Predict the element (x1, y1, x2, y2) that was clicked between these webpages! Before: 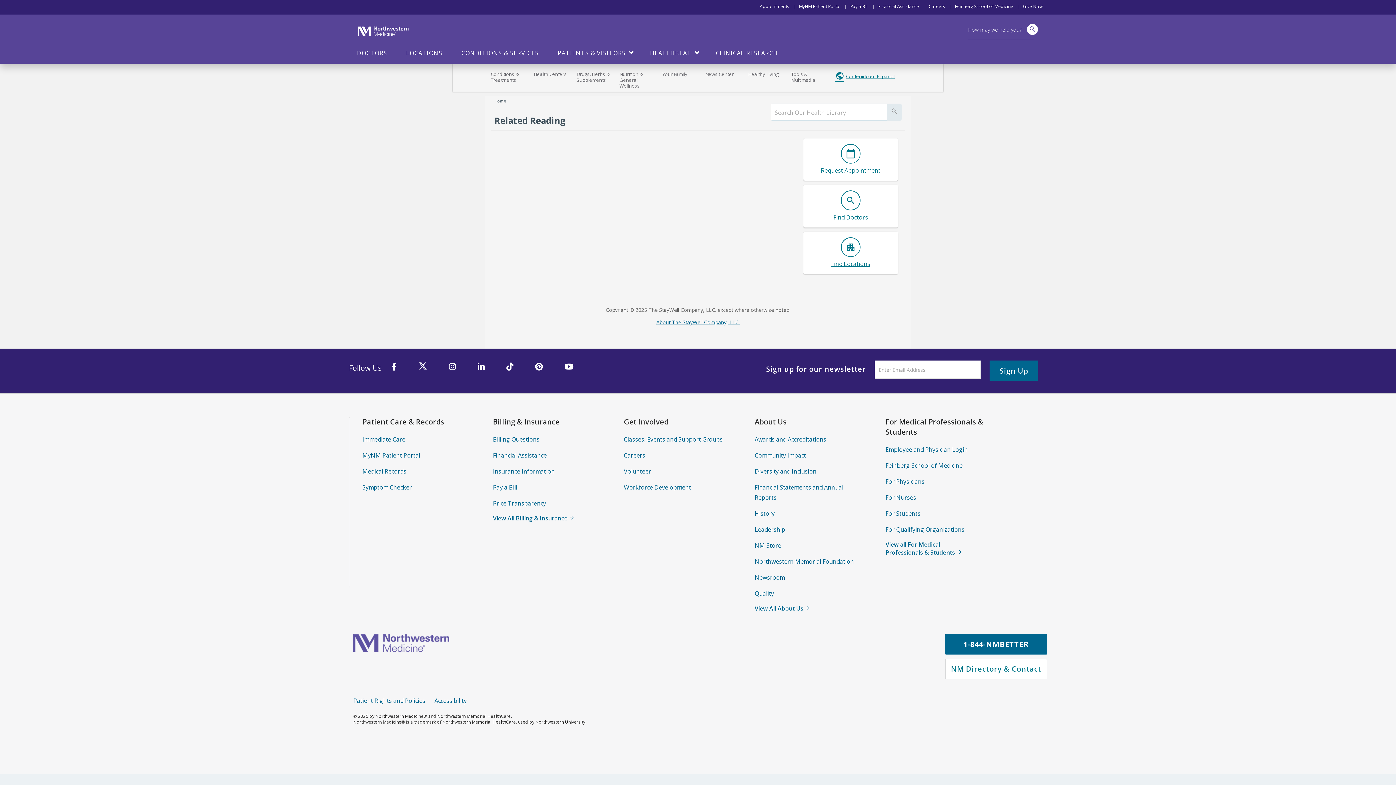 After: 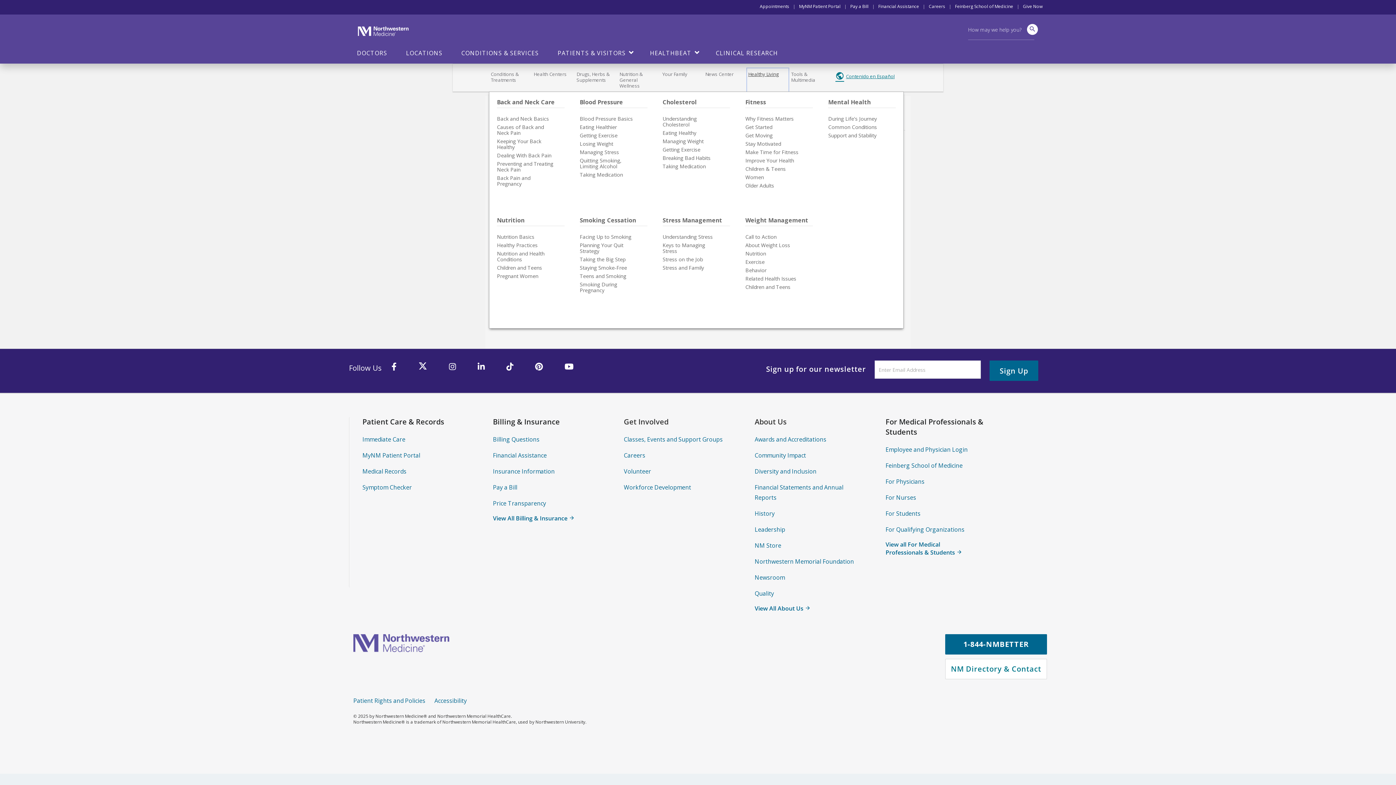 Action: bbox: (746, 67, 789, 92) label: Healthy Living